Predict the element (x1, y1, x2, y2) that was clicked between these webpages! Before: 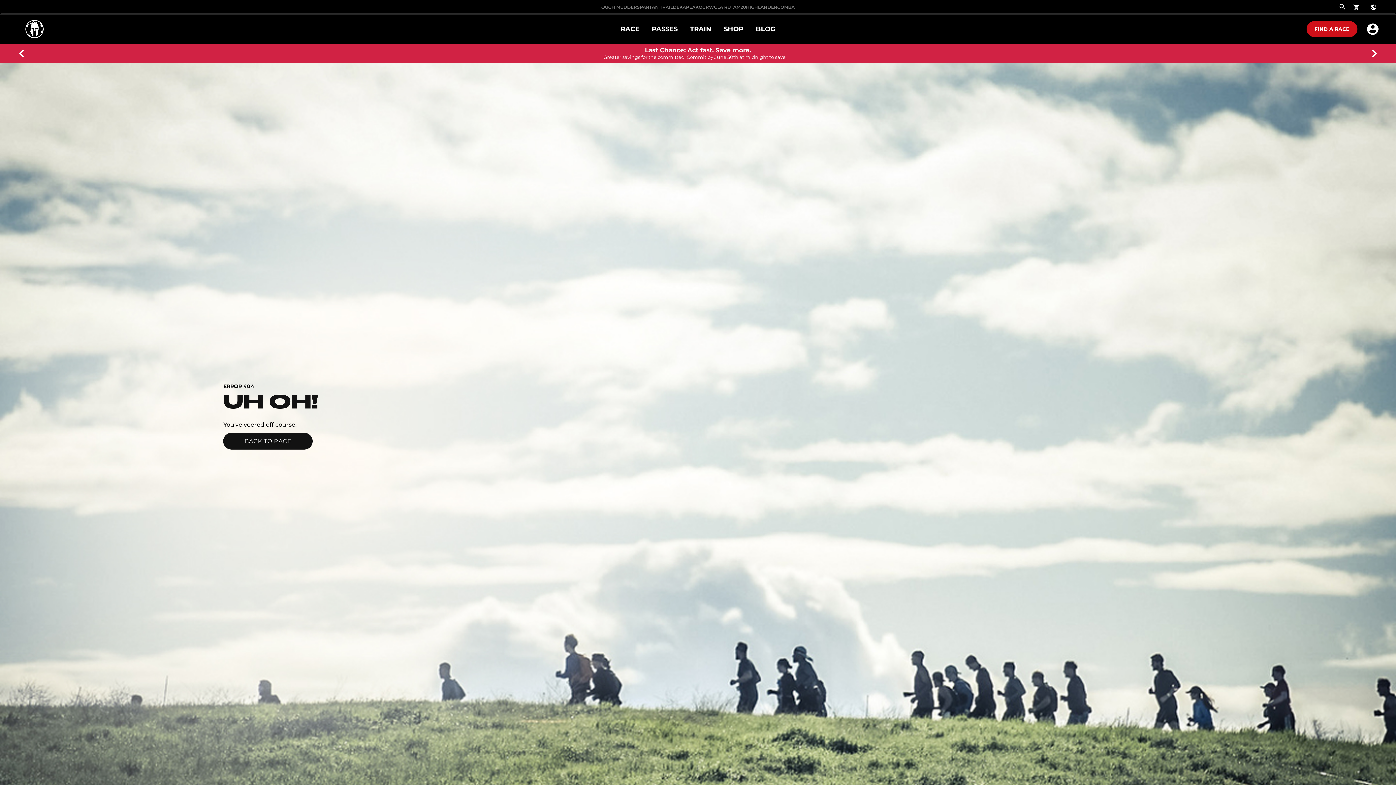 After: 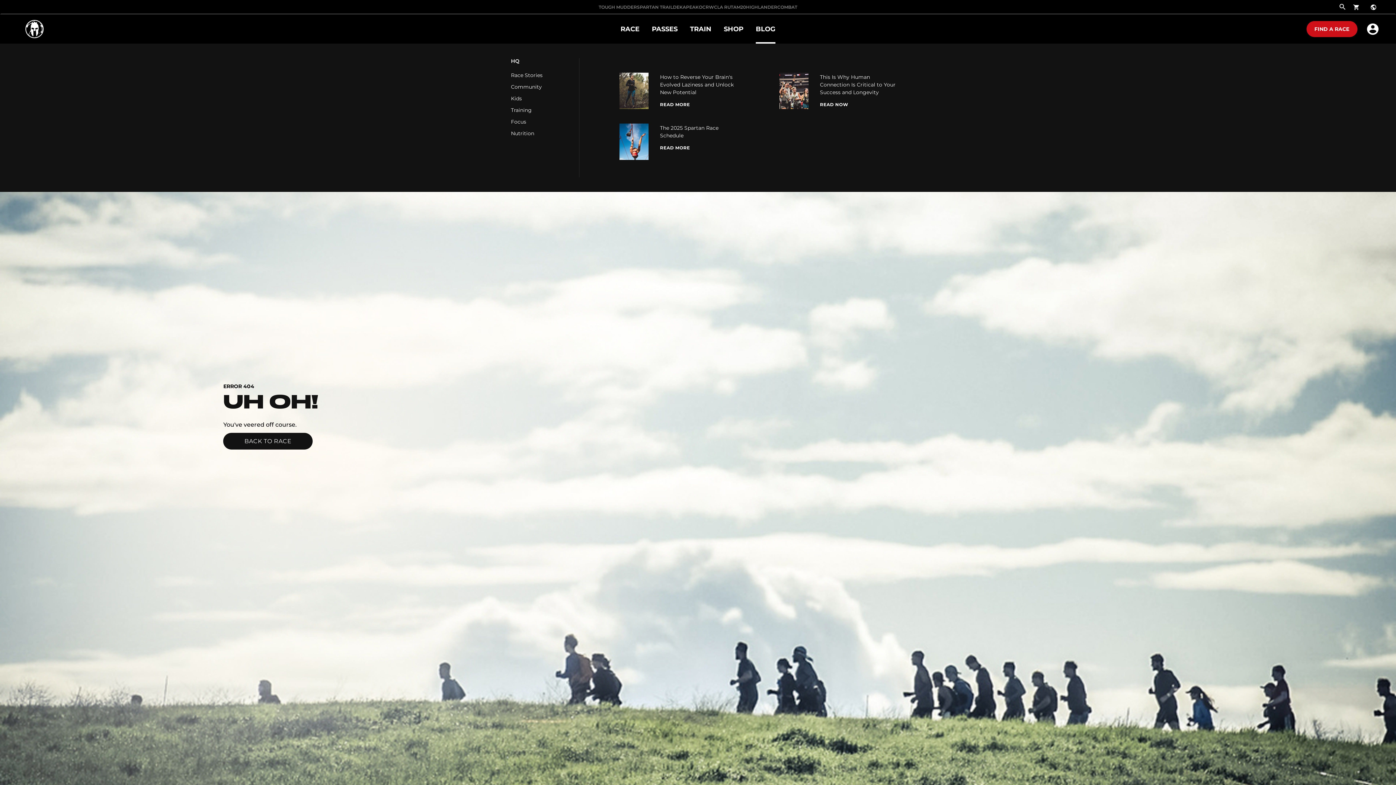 Action: label: BLOG bbox: (756, 14, 775, 43)